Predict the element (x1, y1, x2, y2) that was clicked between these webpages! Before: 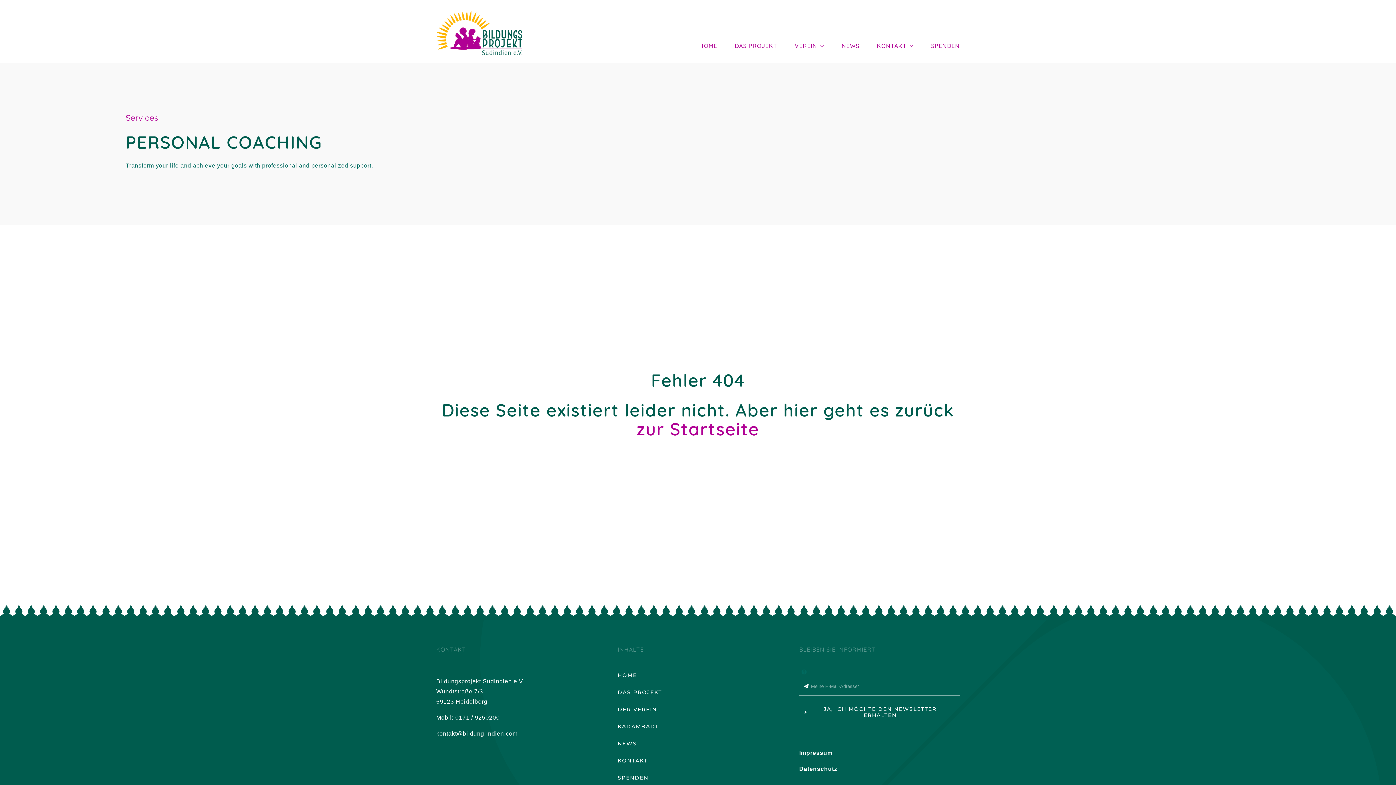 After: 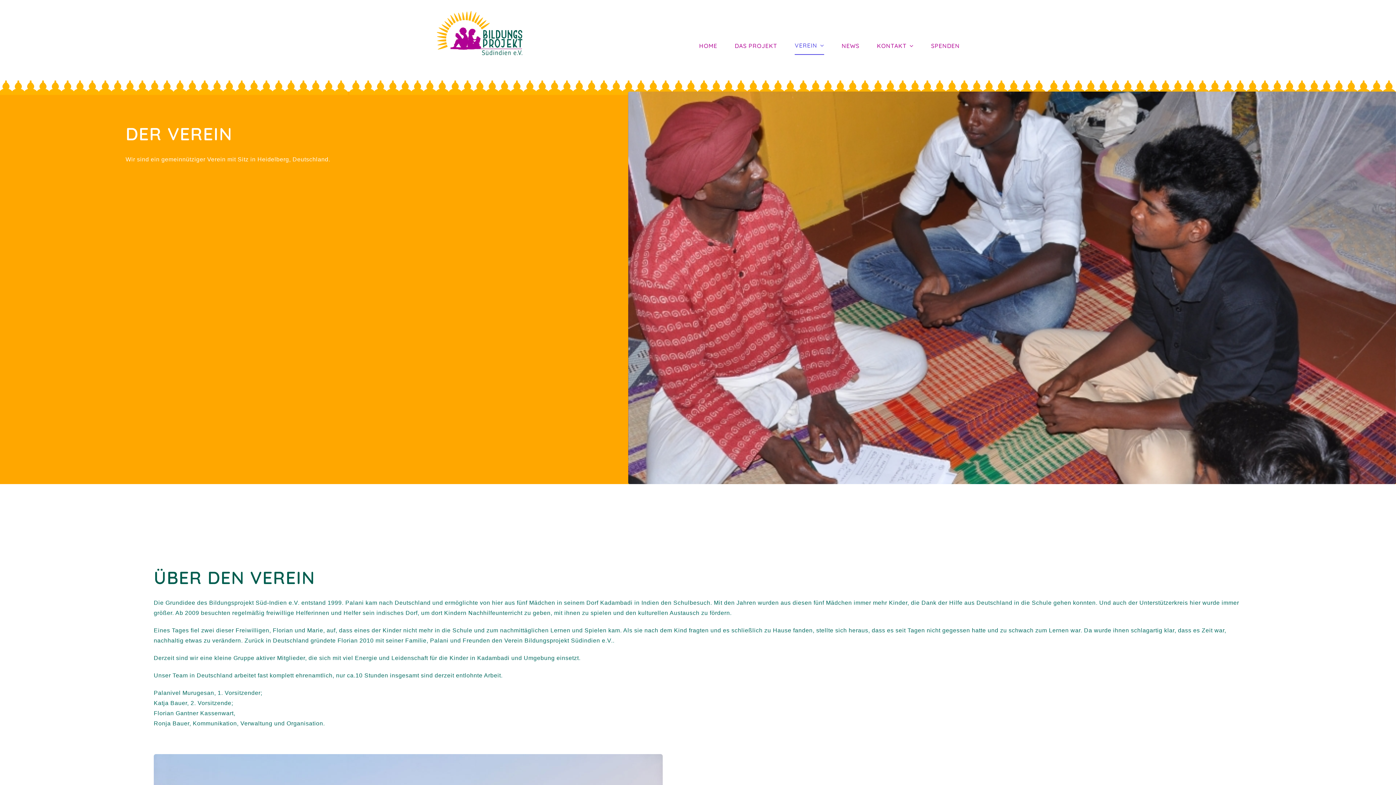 Action: bbox: (617, 707, 778, 713) label: DER VEREIN